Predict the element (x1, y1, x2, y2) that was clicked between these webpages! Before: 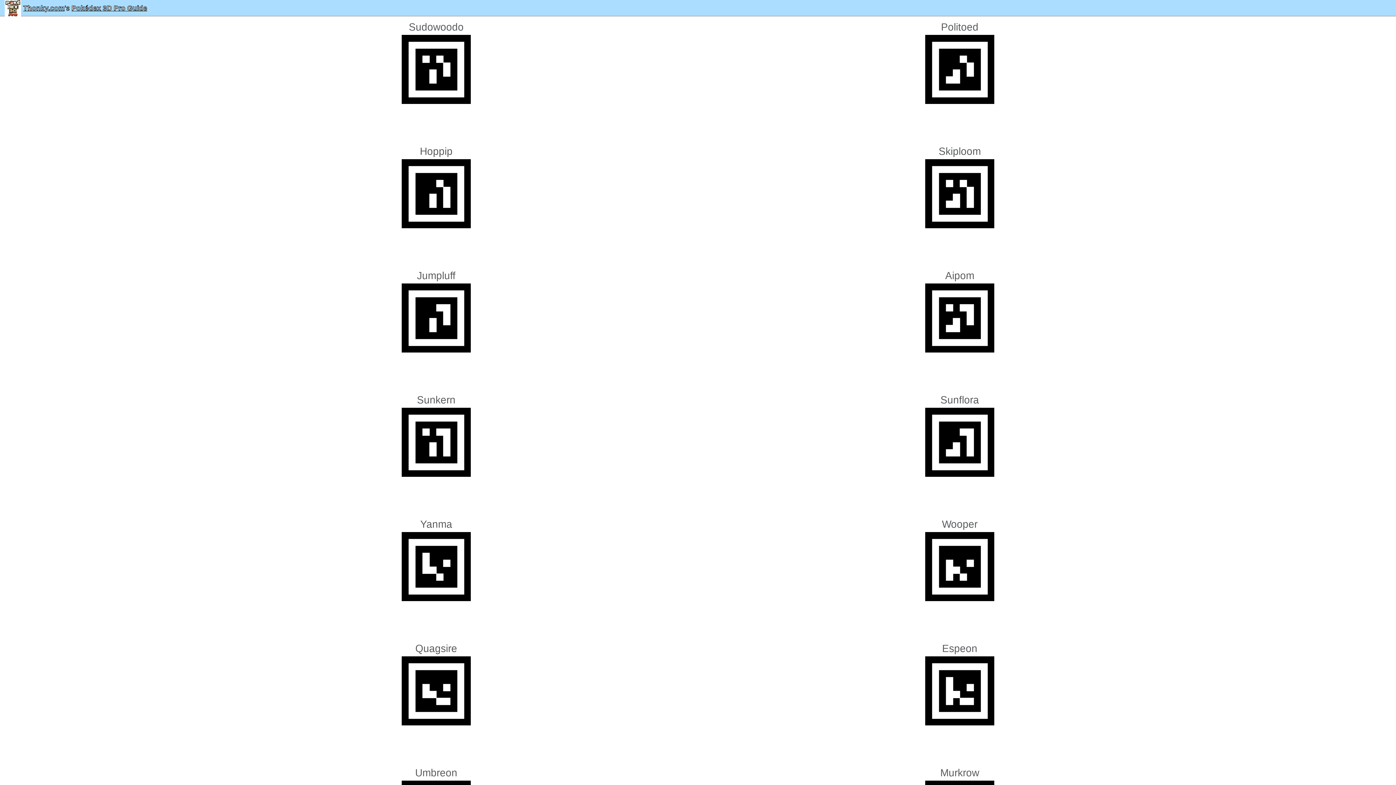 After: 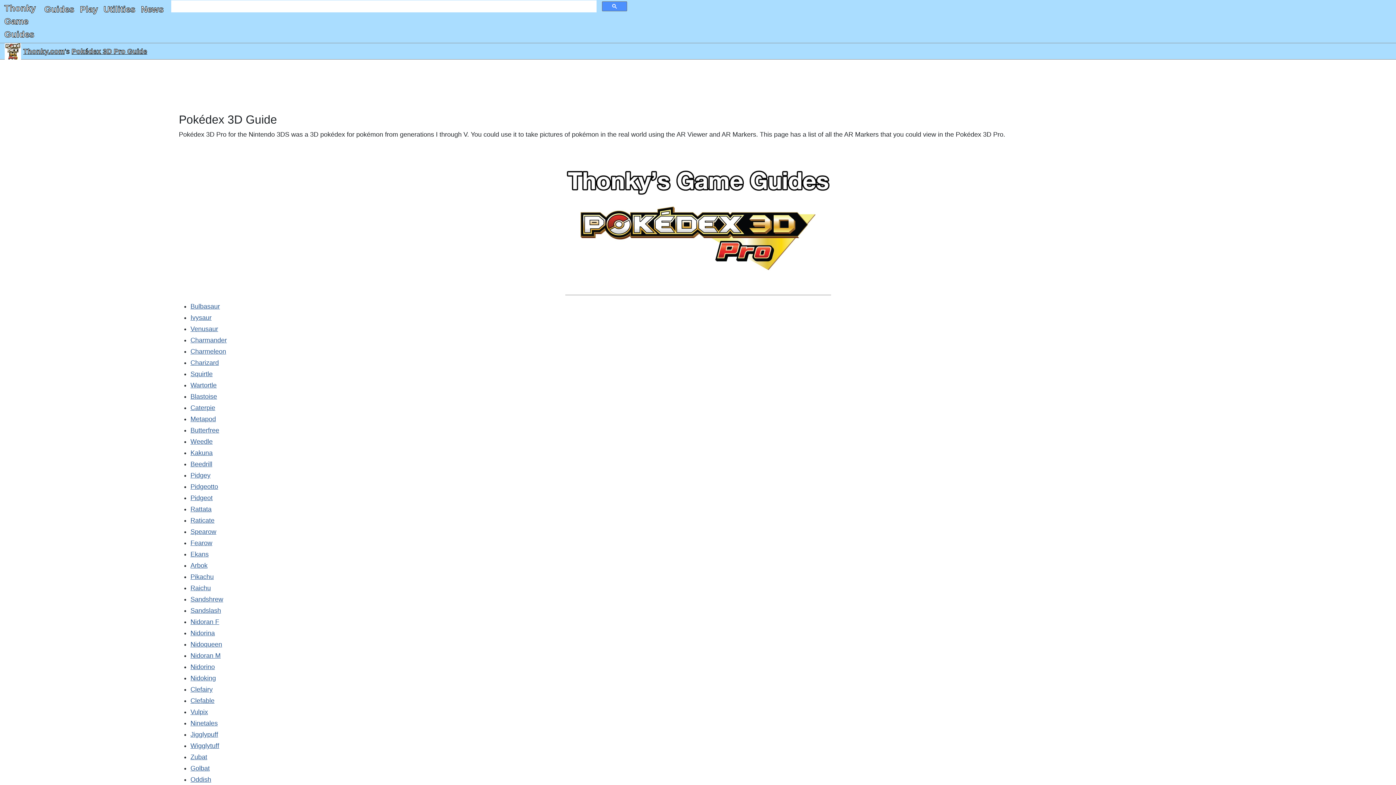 Action: bbox: (4, 0, 21, 16)